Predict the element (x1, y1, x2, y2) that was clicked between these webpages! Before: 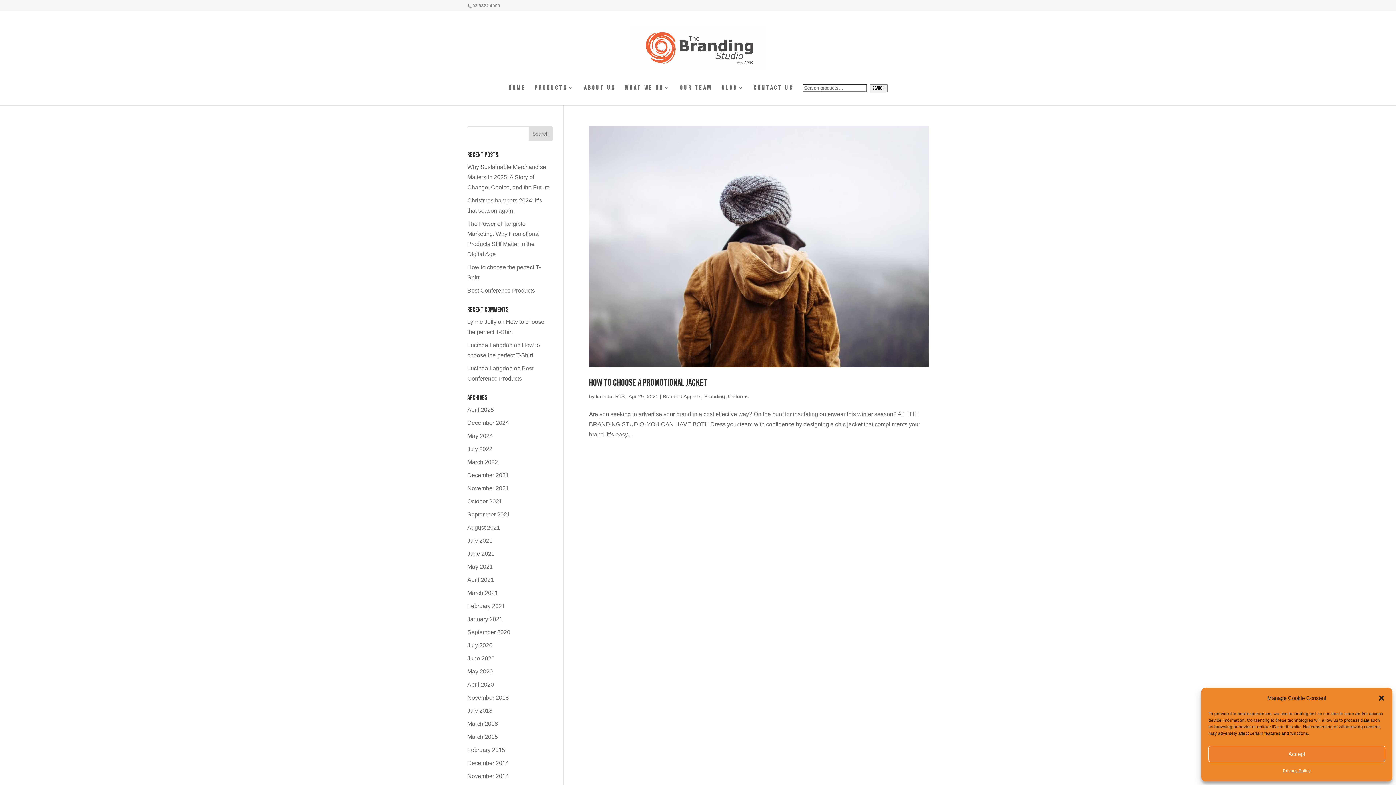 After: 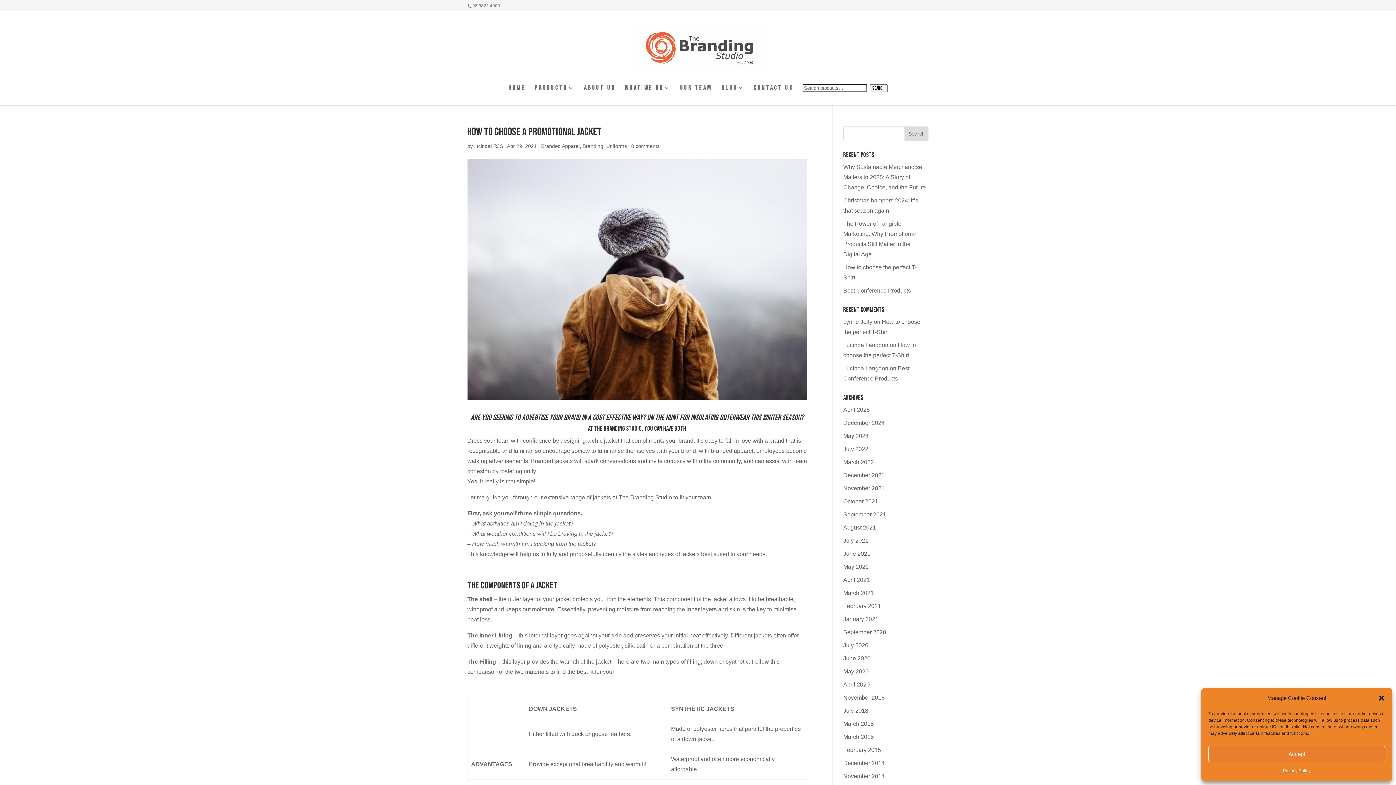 Action: bbox: (589, 126, 928, 367)